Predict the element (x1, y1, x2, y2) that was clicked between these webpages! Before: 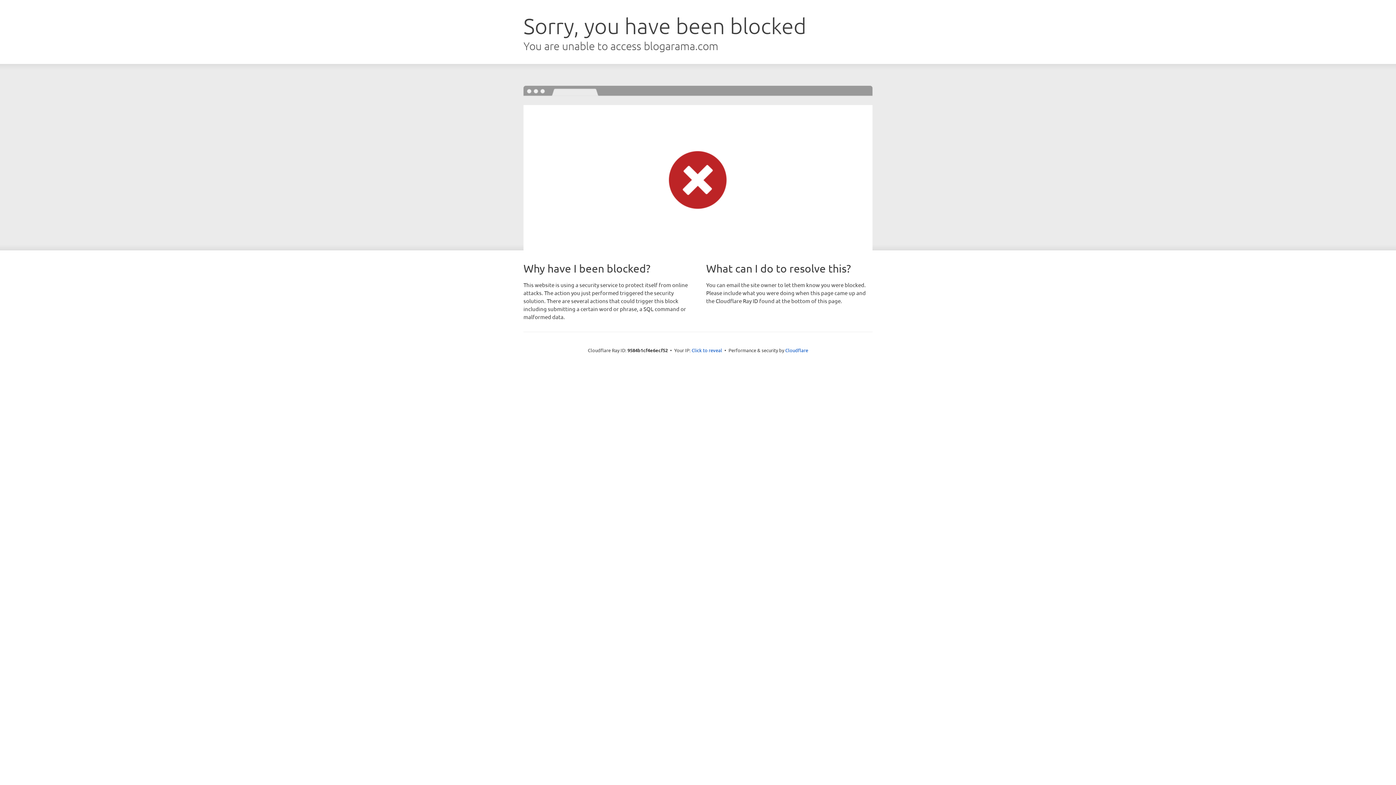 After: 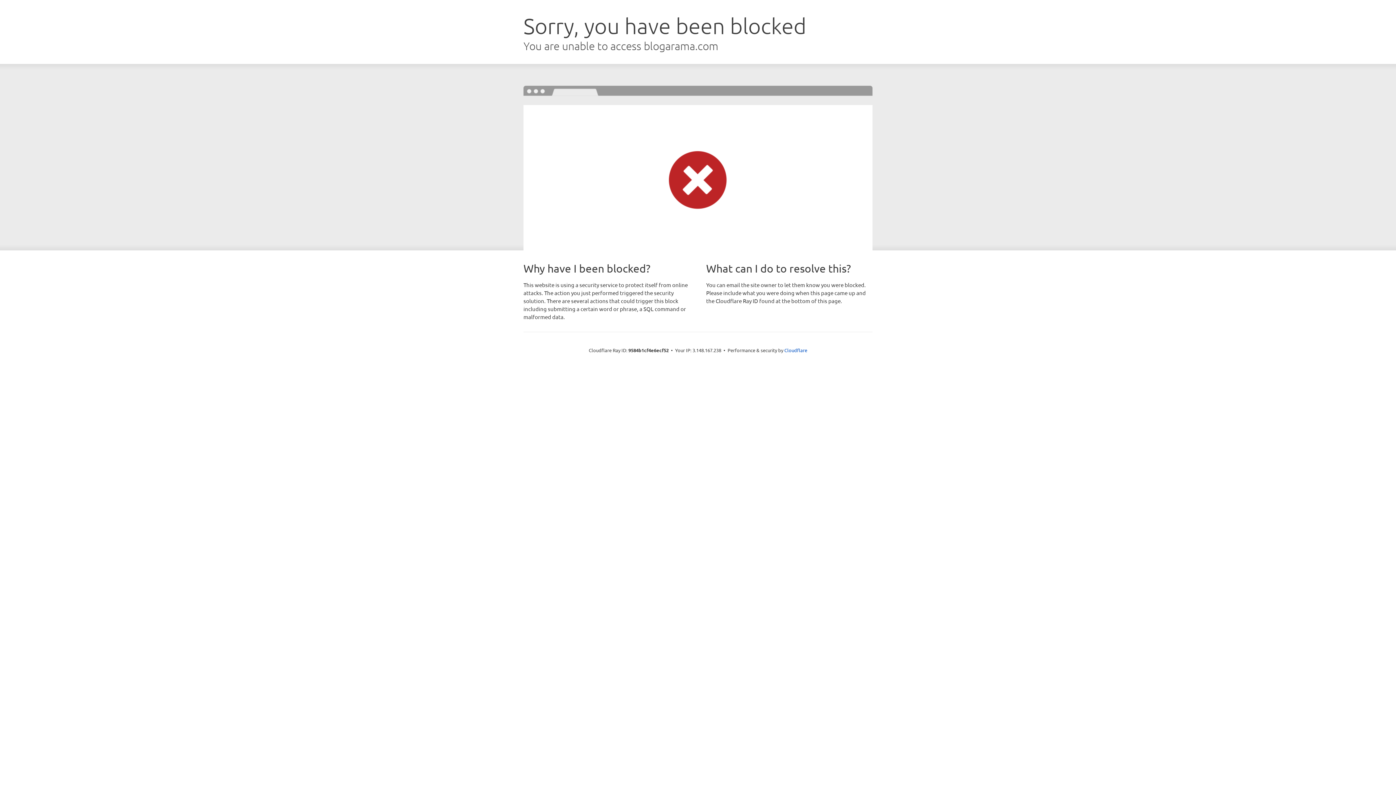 Action: bbox: (691, 346, 722, 353) label: Click to reveal